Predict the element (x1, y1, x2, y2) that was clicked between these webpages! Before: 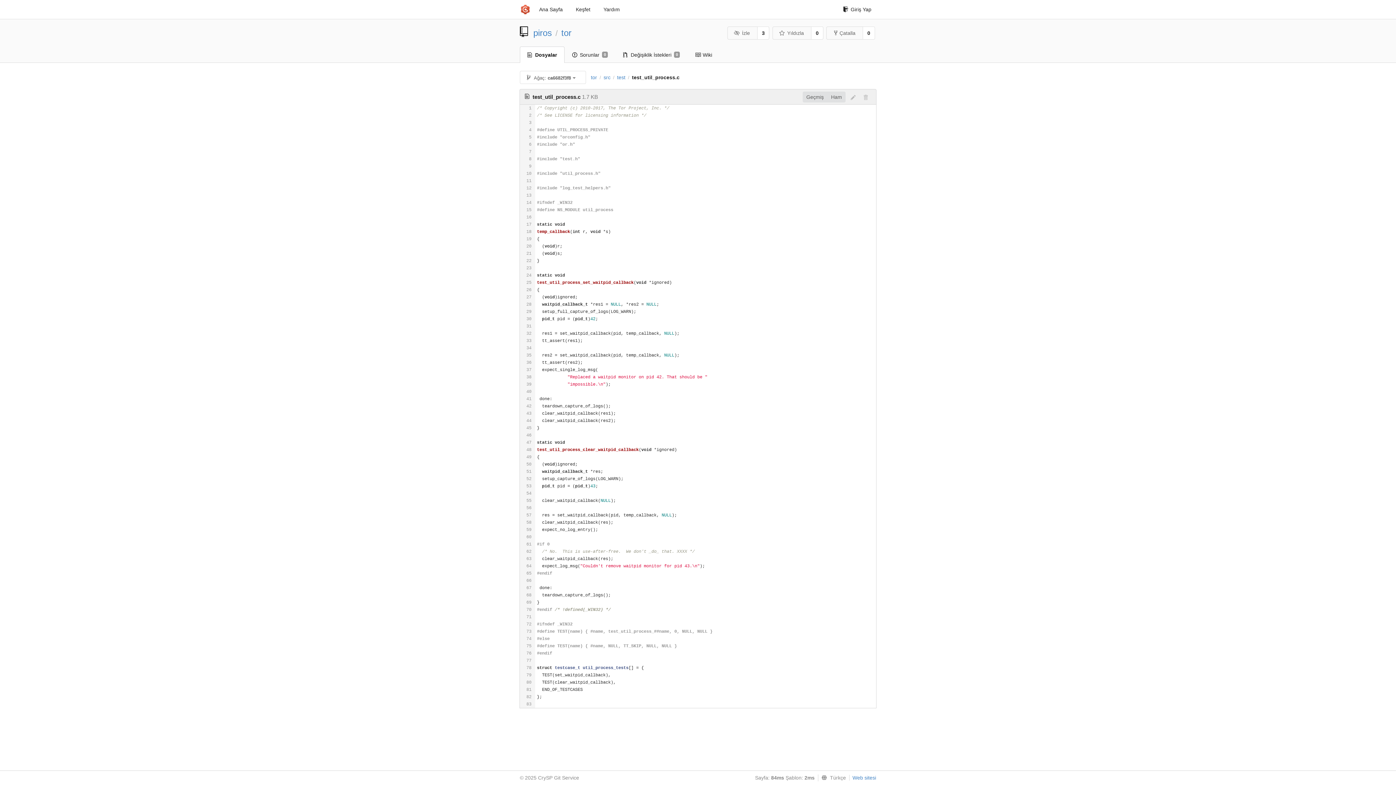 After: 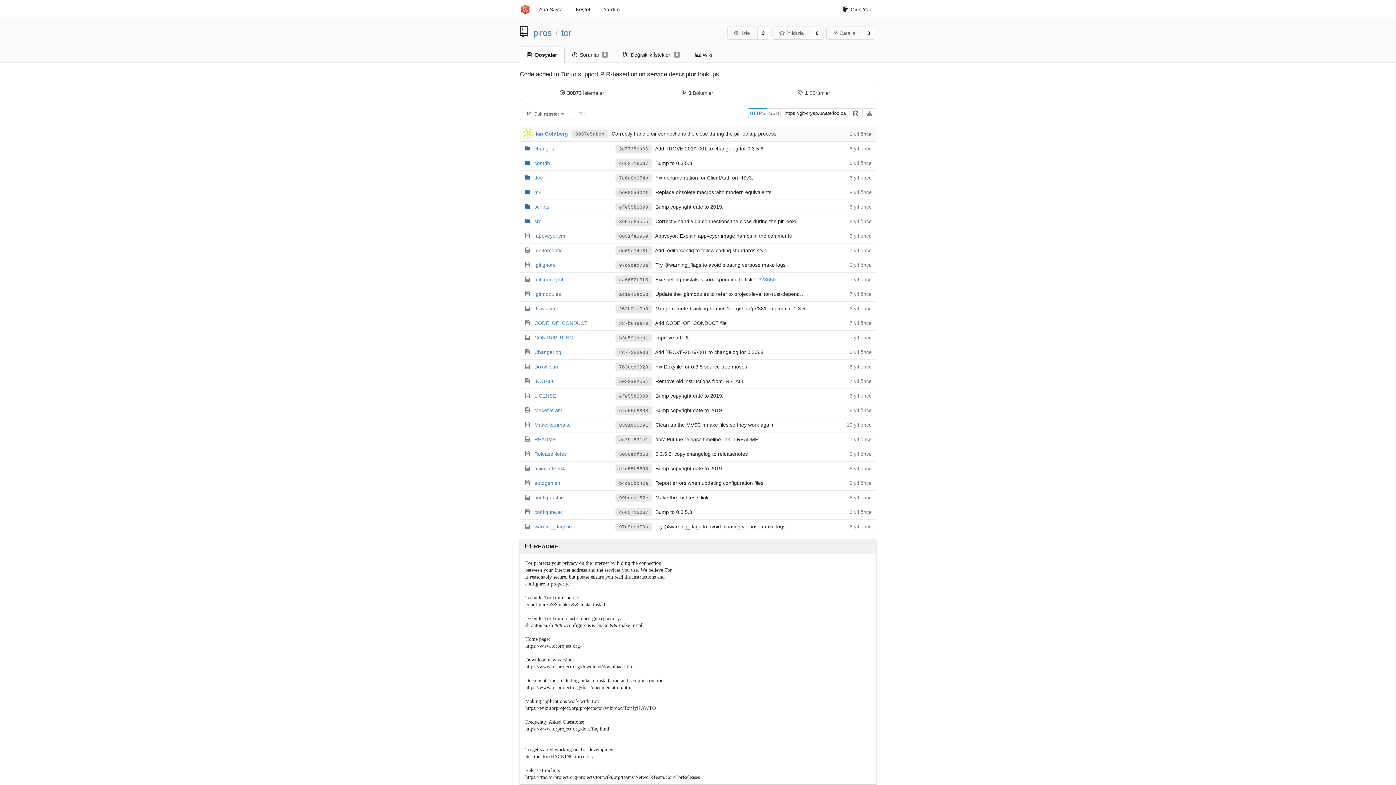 Action: bbox: (520, 46, 564, 62) label: Dosyalar